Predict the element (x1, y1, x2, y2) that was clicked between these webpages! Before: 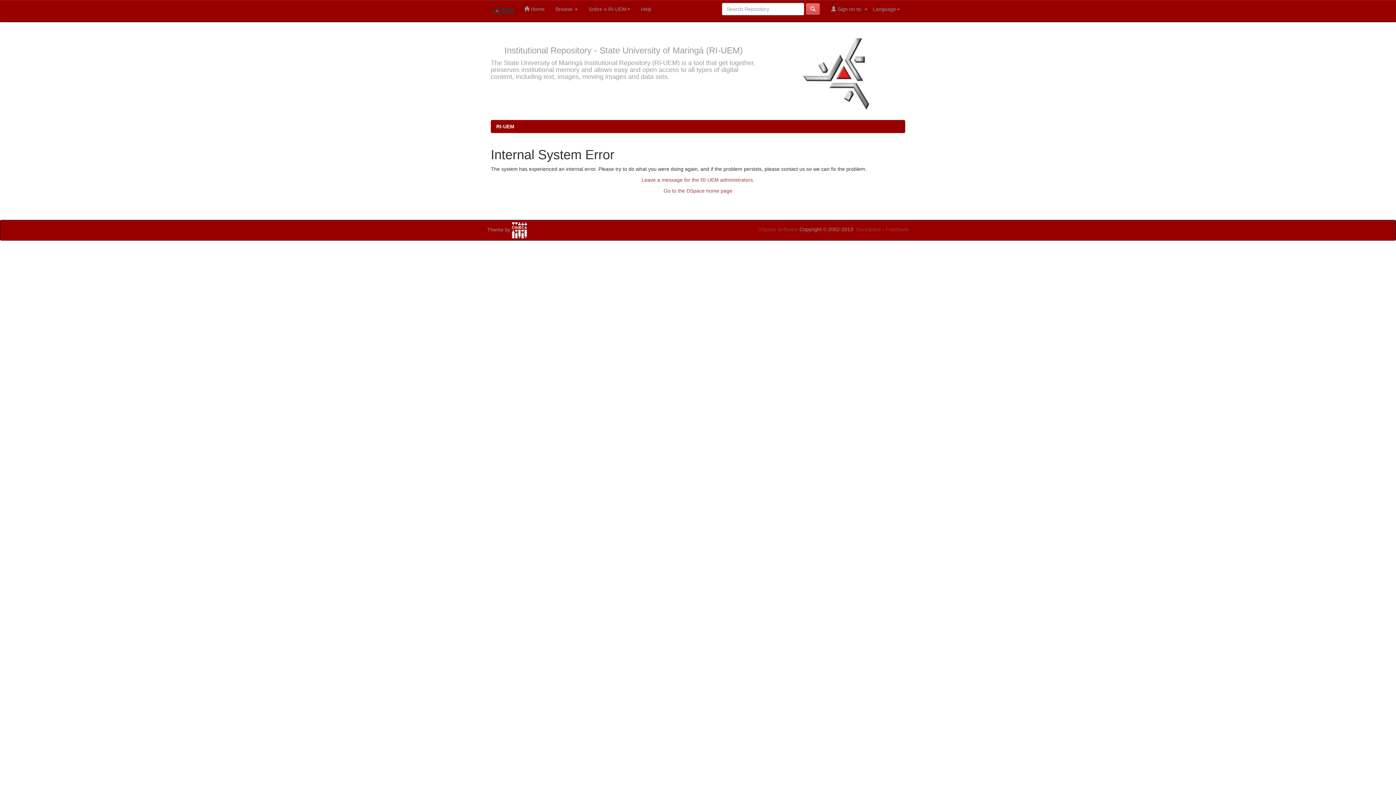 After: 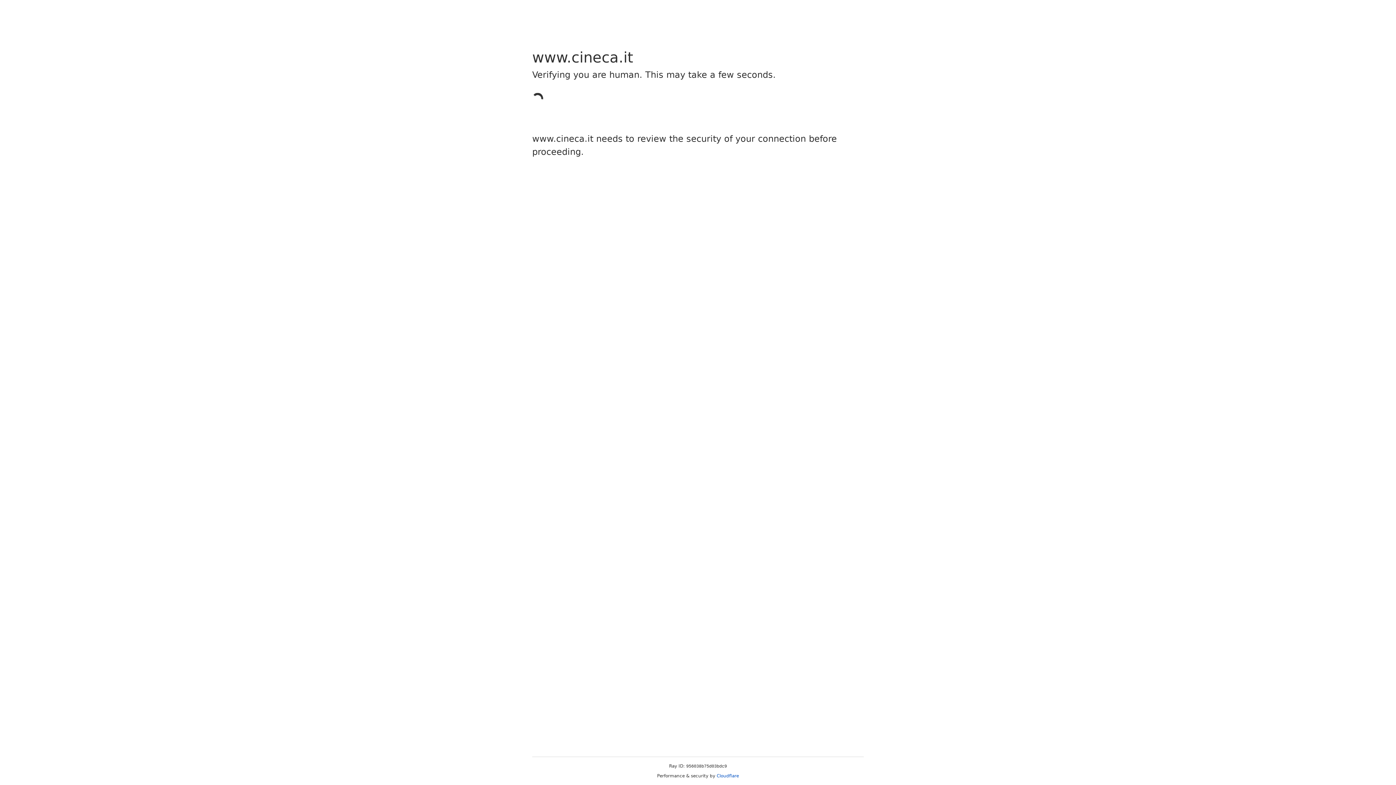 Action: bbox: (512, 226, 527, 232)